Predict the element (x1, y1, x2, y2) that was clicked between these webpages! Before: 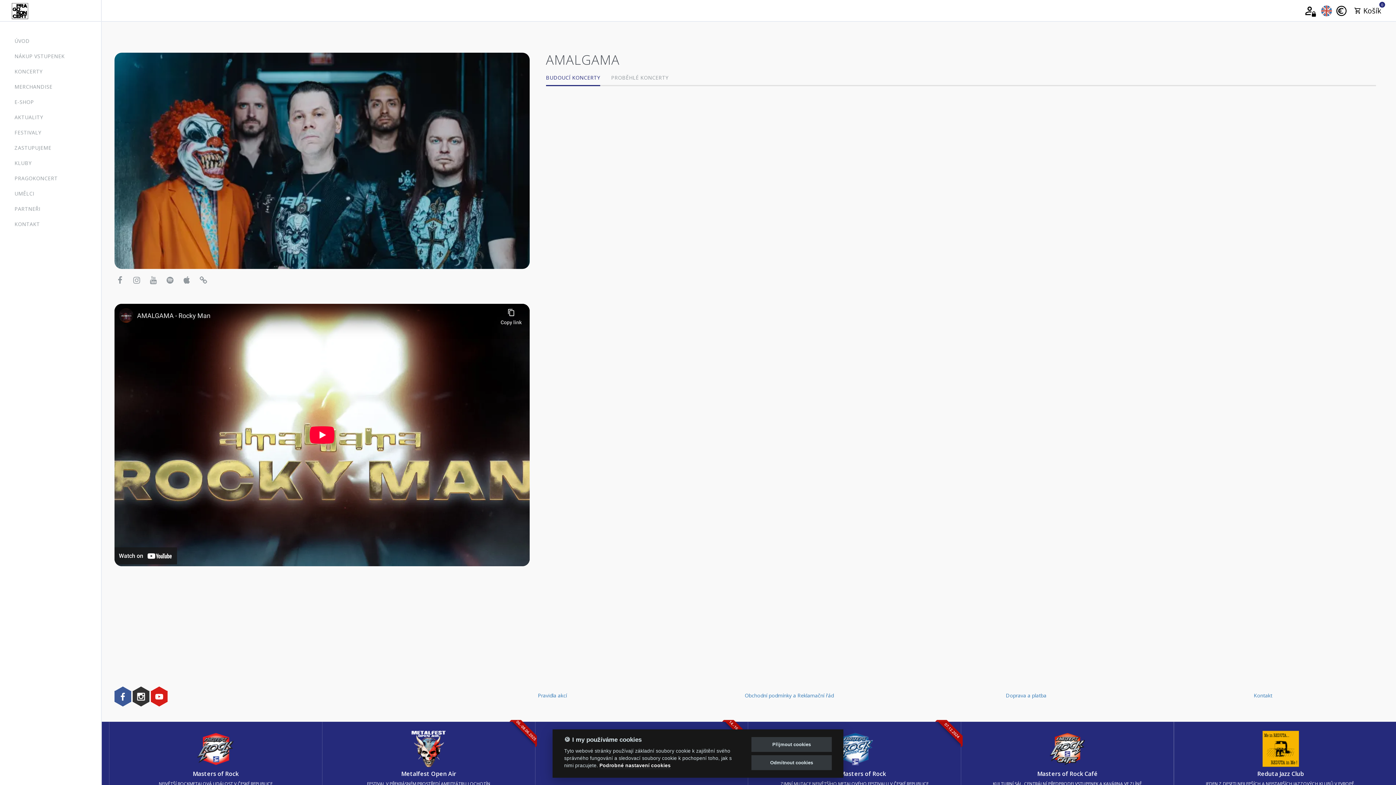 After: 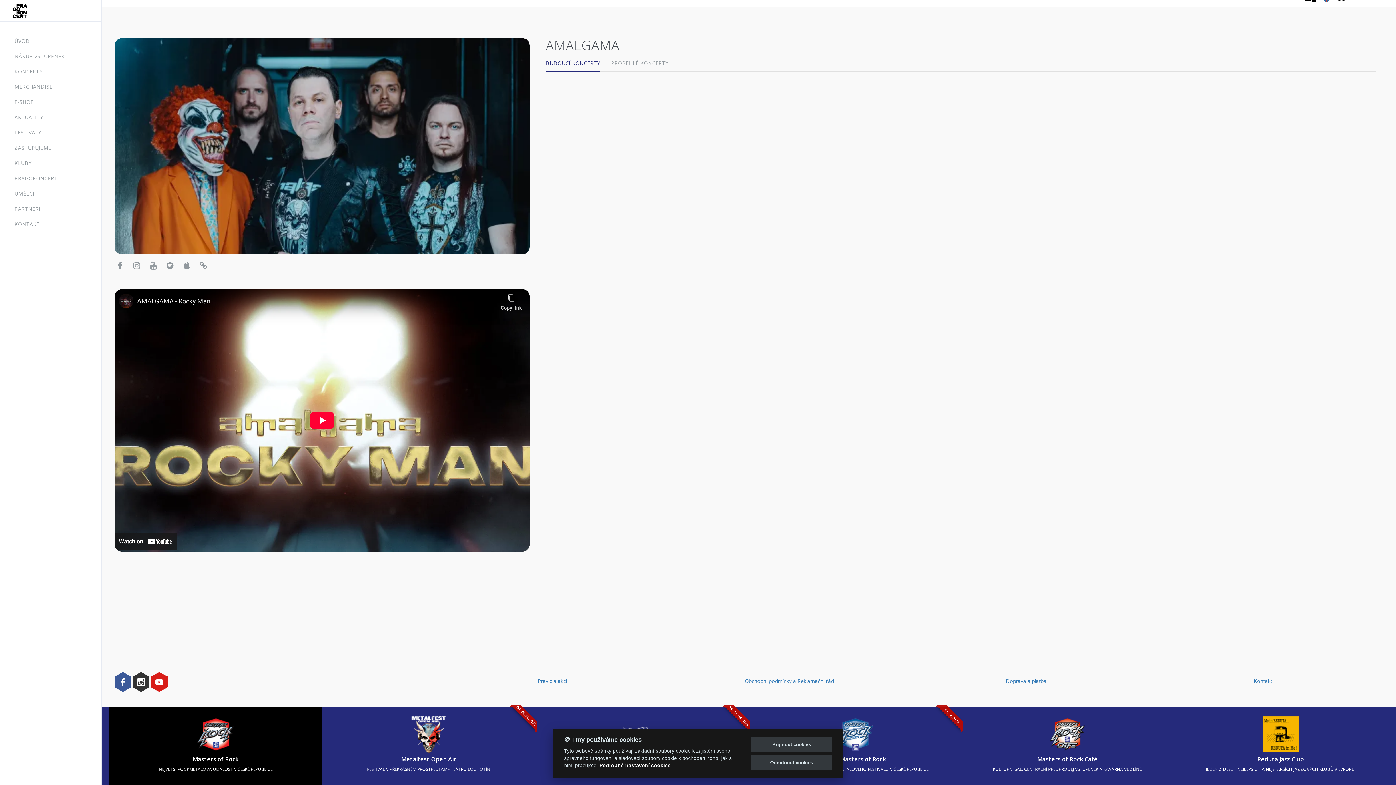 Action: label: Masters of Rock

NEJVĚTŠÍ ROCKMETALOVÁ UDÁLOST V ČESKÉ REPUBLICE bbox: (114, 722, 316, 800)